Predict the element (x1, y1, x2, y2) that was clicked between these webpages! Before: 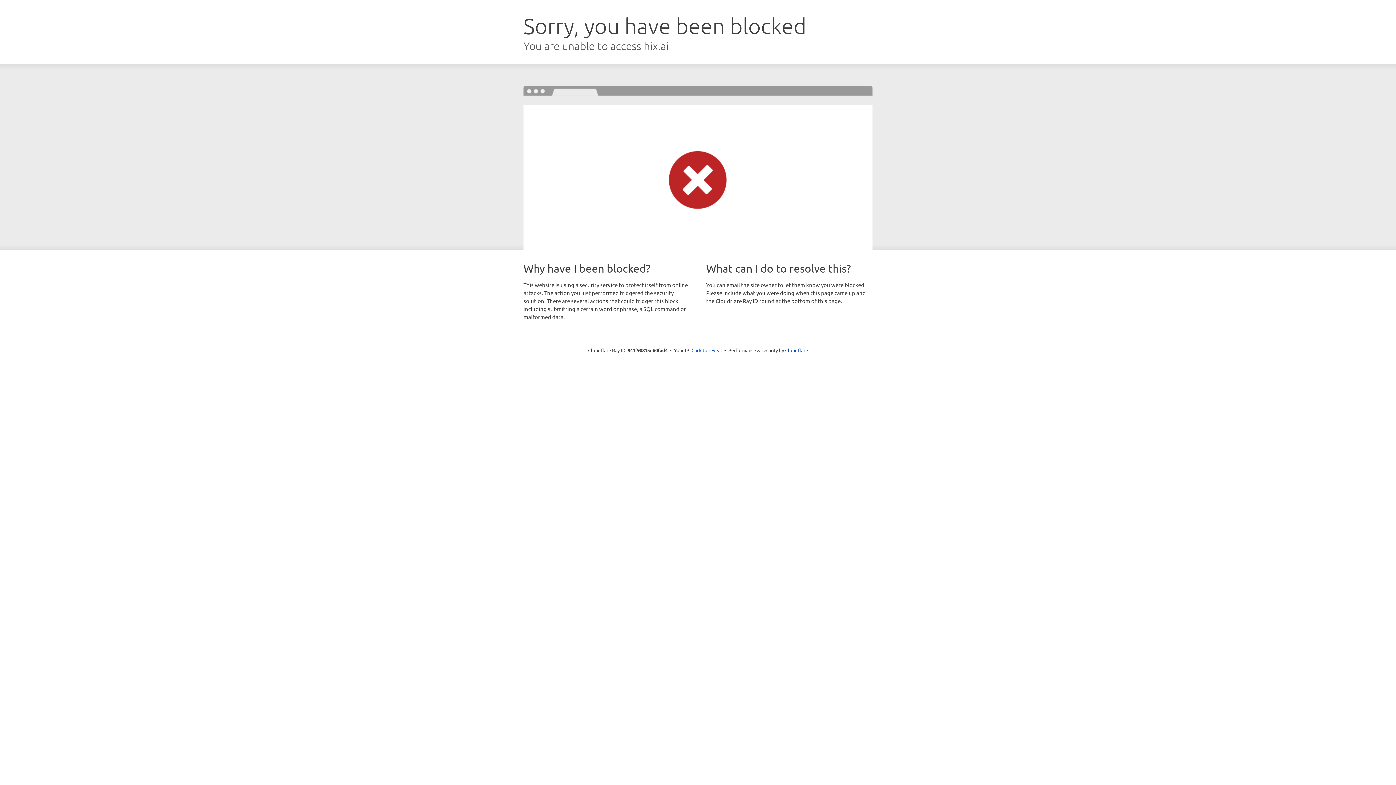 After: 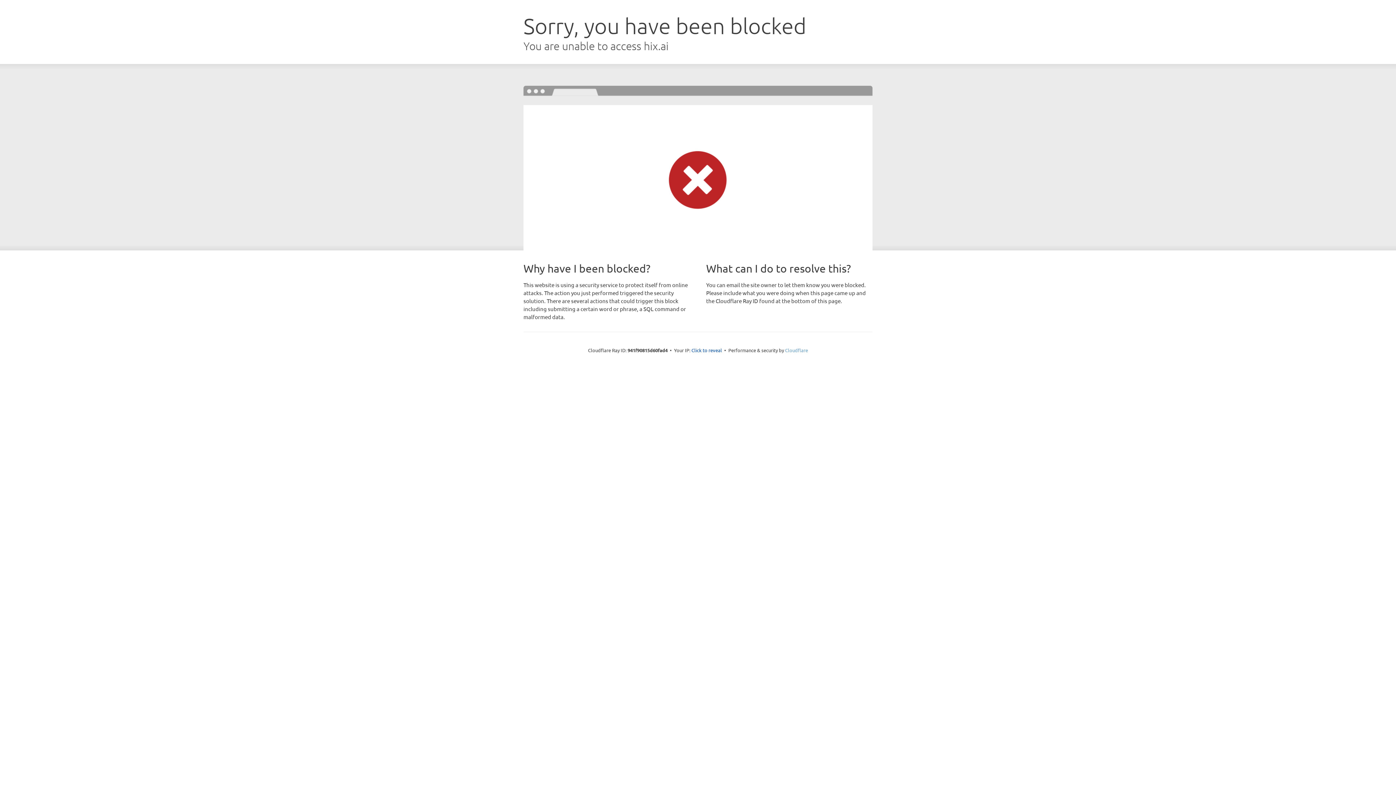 Action: label: Cloudflare bbox: (785, 347, 808, 353)